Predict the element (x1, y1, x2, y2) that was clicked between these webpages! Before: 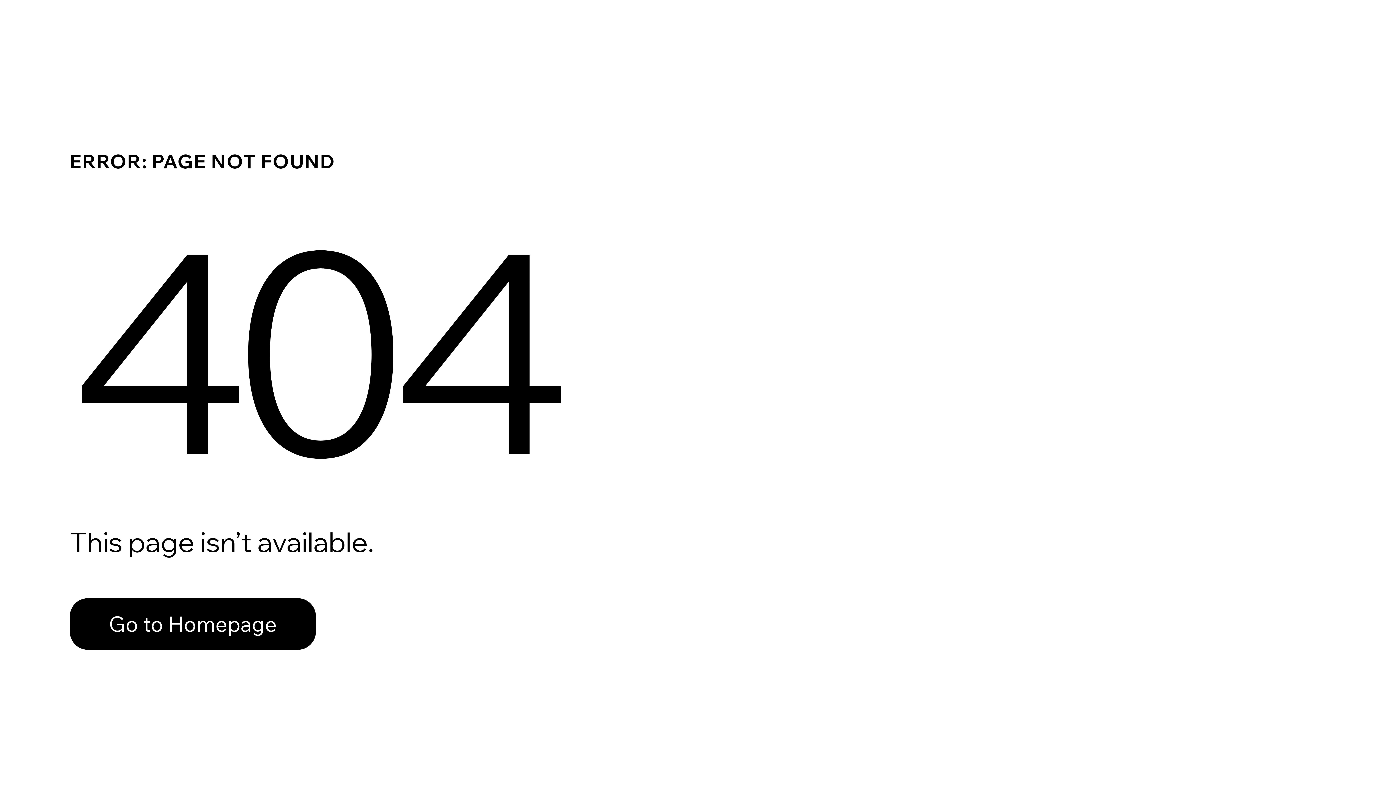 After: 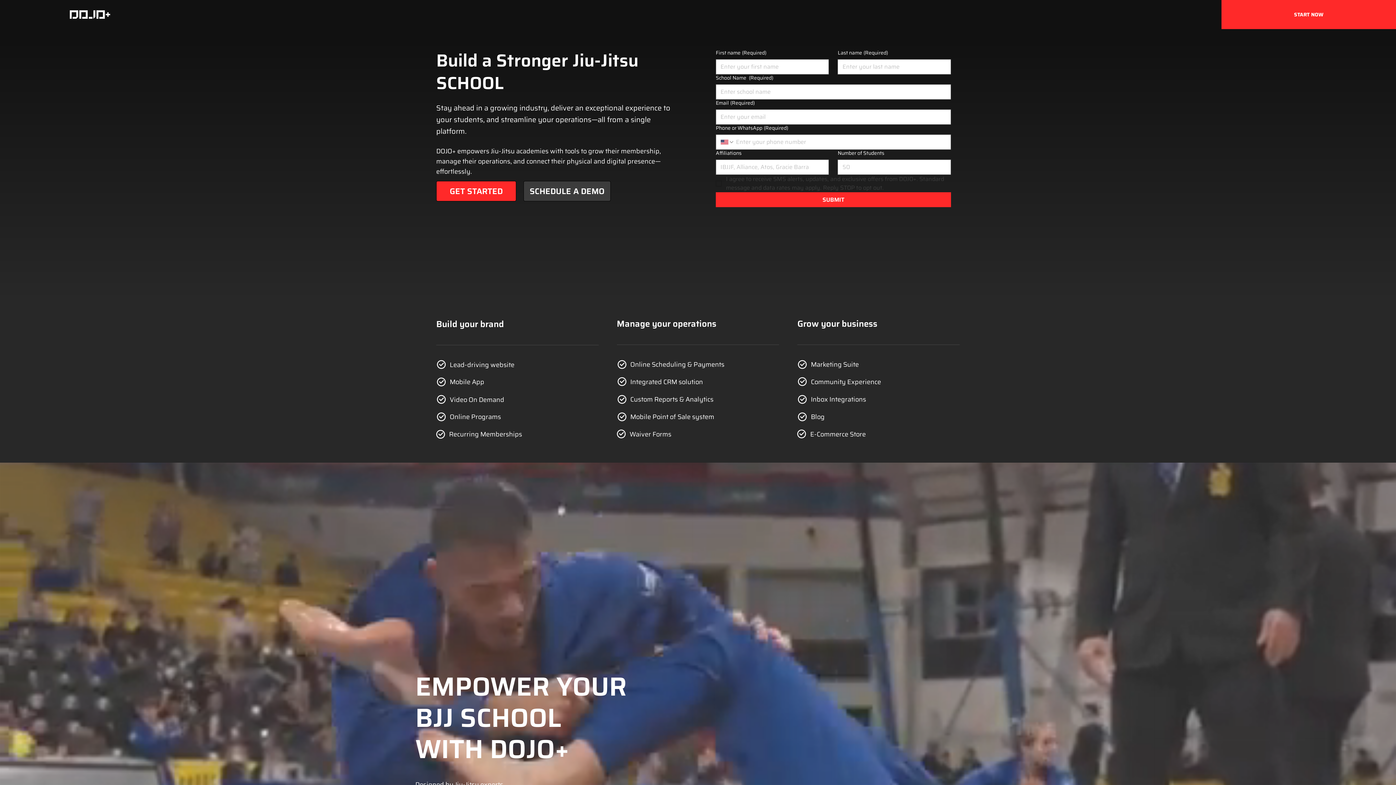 Action: bbox: (69, 598, 316, 650) label: Go to Homepage